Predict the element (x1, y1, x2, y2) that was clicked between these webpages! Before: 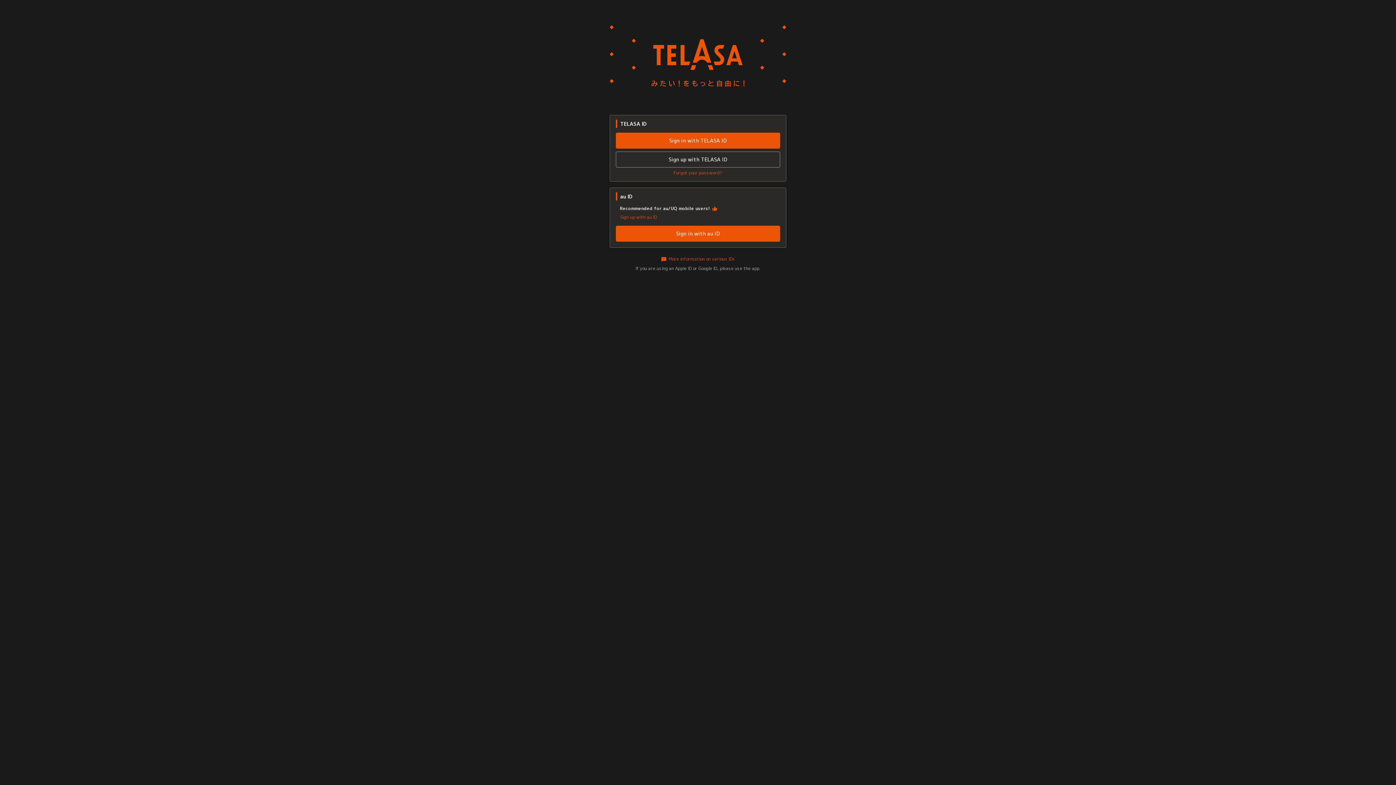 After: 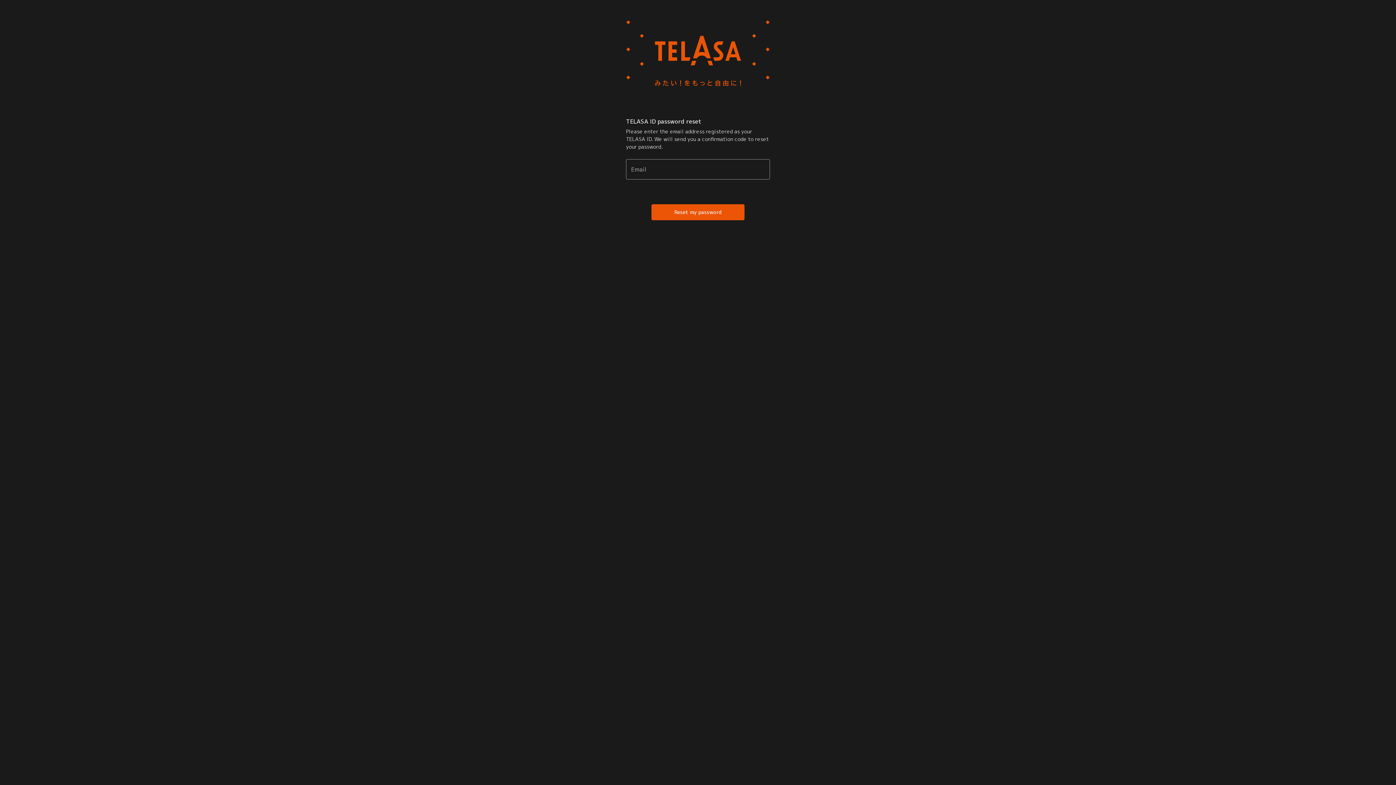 Action: bbox: (616, 170, 780, 175) label: Forgot your password?